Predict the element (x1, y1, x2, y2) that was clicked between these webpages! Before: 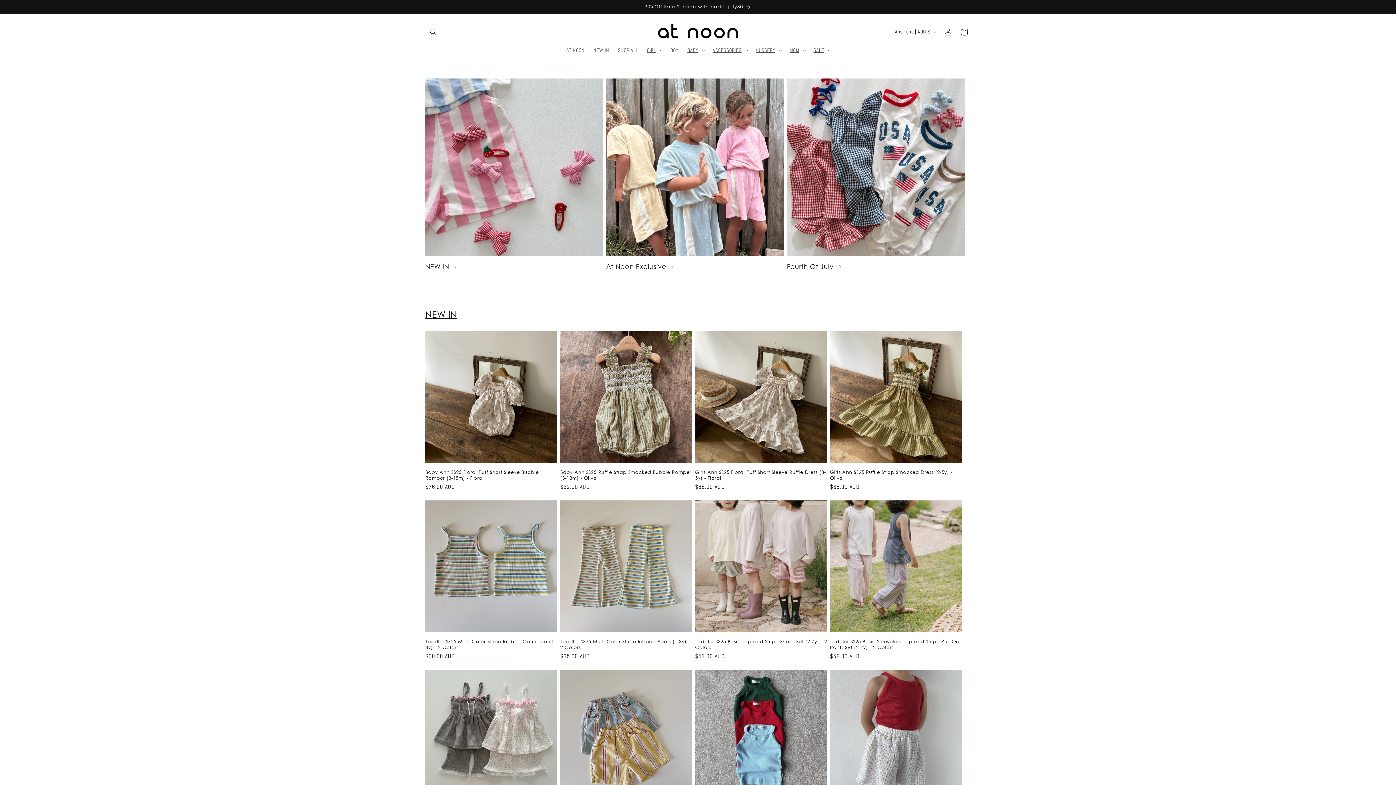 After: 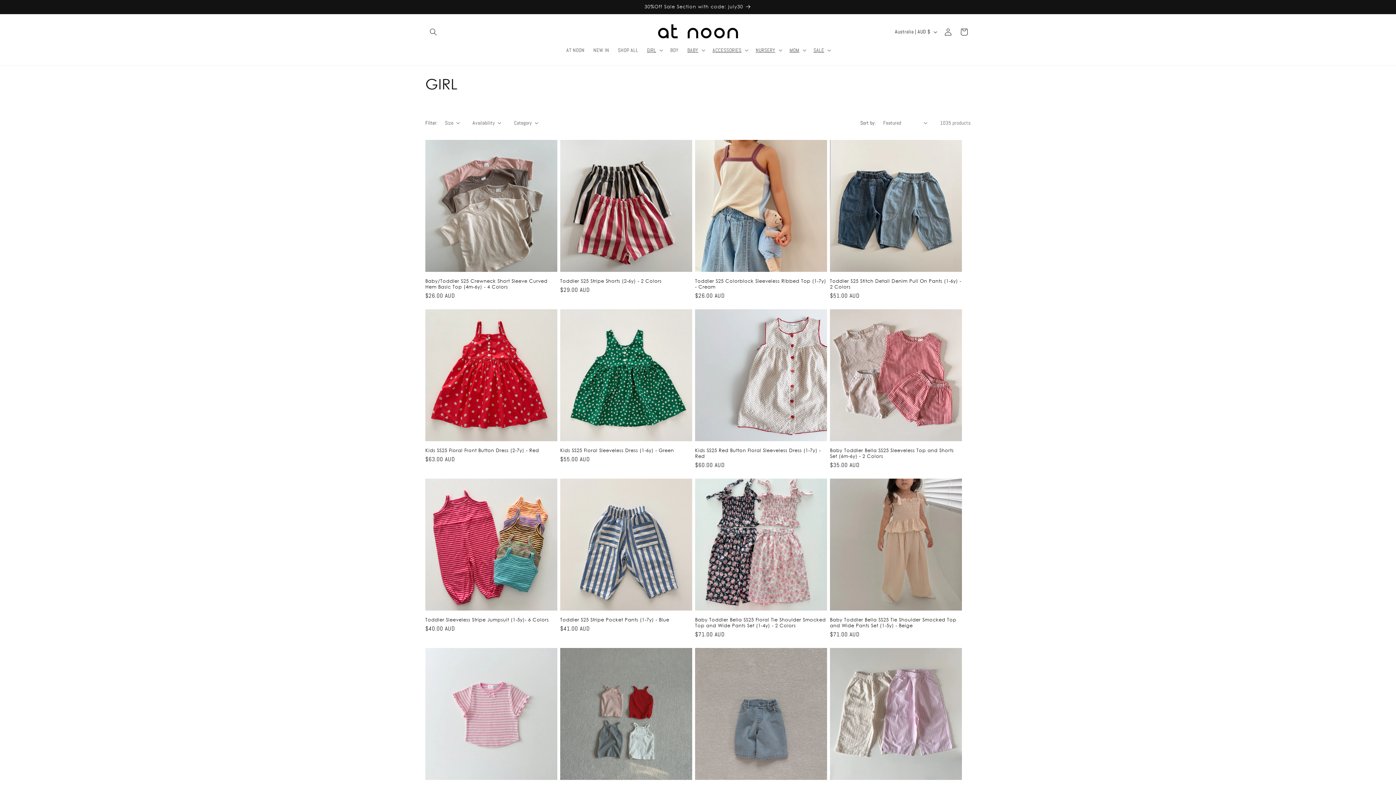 Action: label: GIRL bbox: (647, 46, 656, 53)